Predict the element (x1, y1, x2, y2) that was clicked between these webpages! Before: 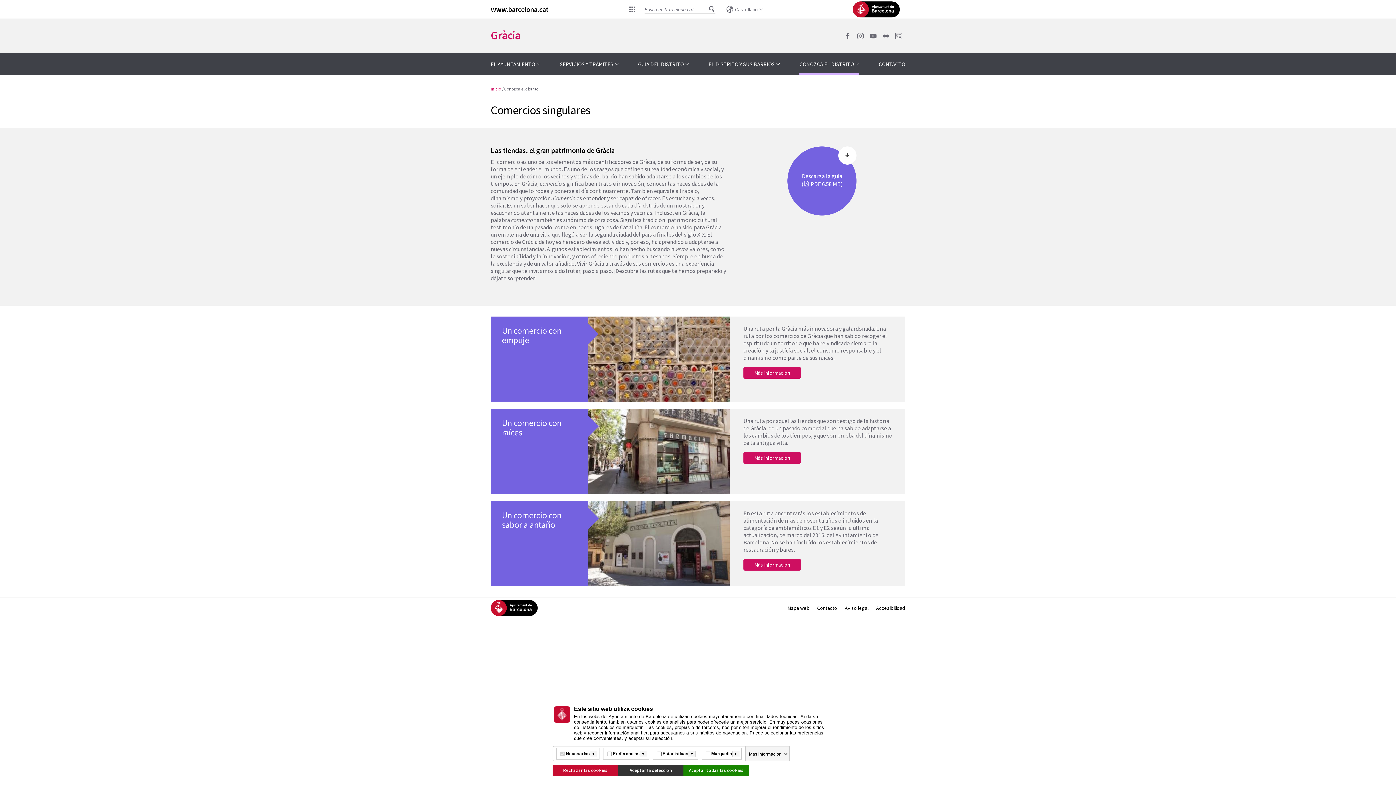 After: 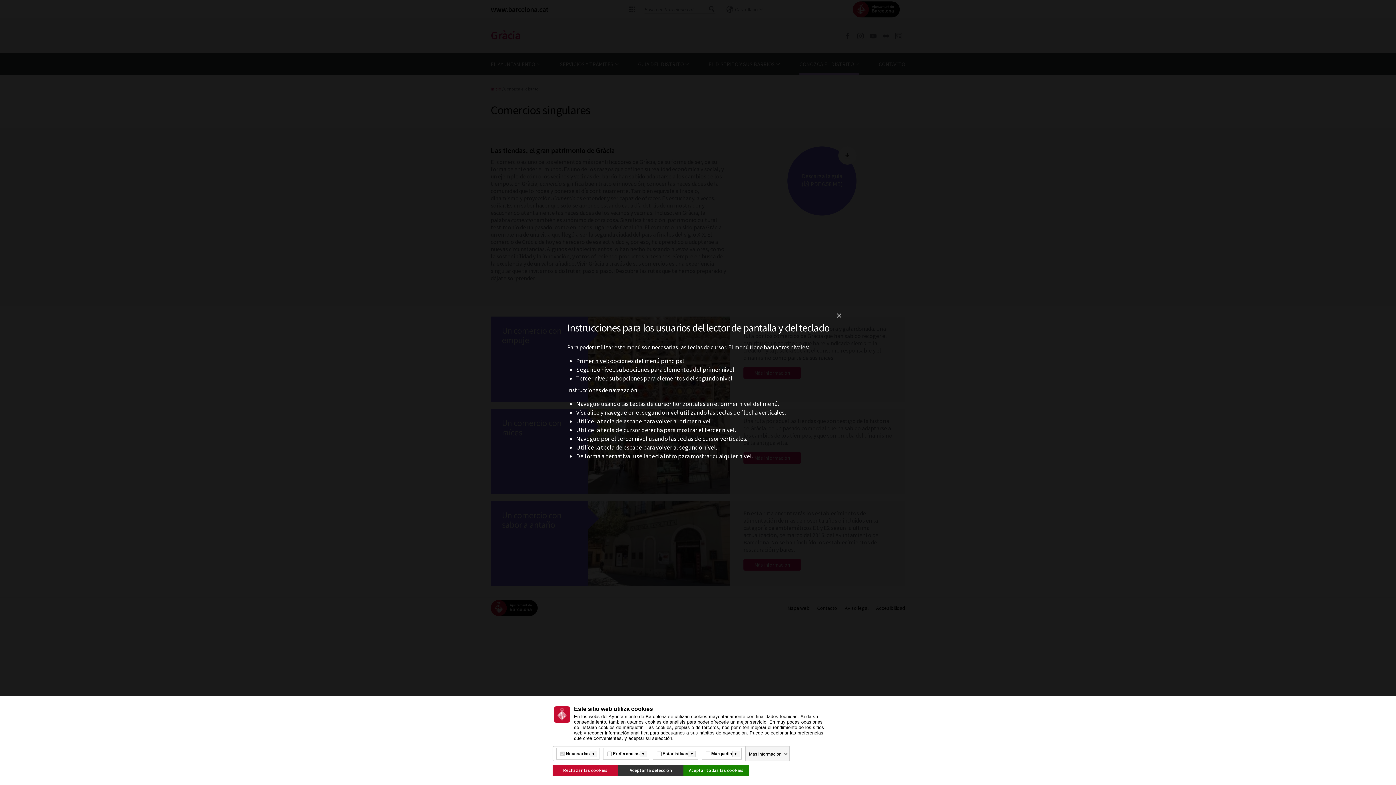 Action: label: Instrucciones de navegación del menú bbox: (0, 52, 1396, 53)